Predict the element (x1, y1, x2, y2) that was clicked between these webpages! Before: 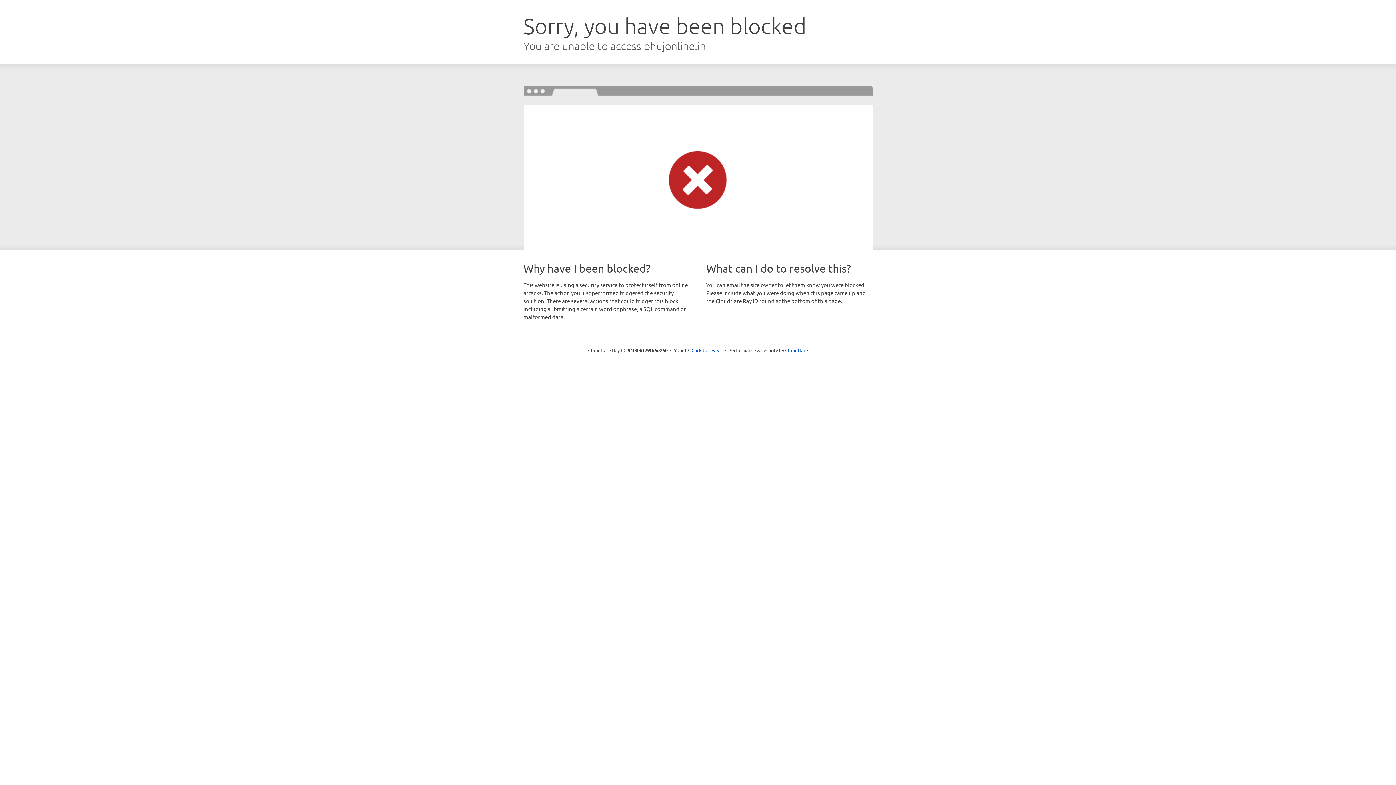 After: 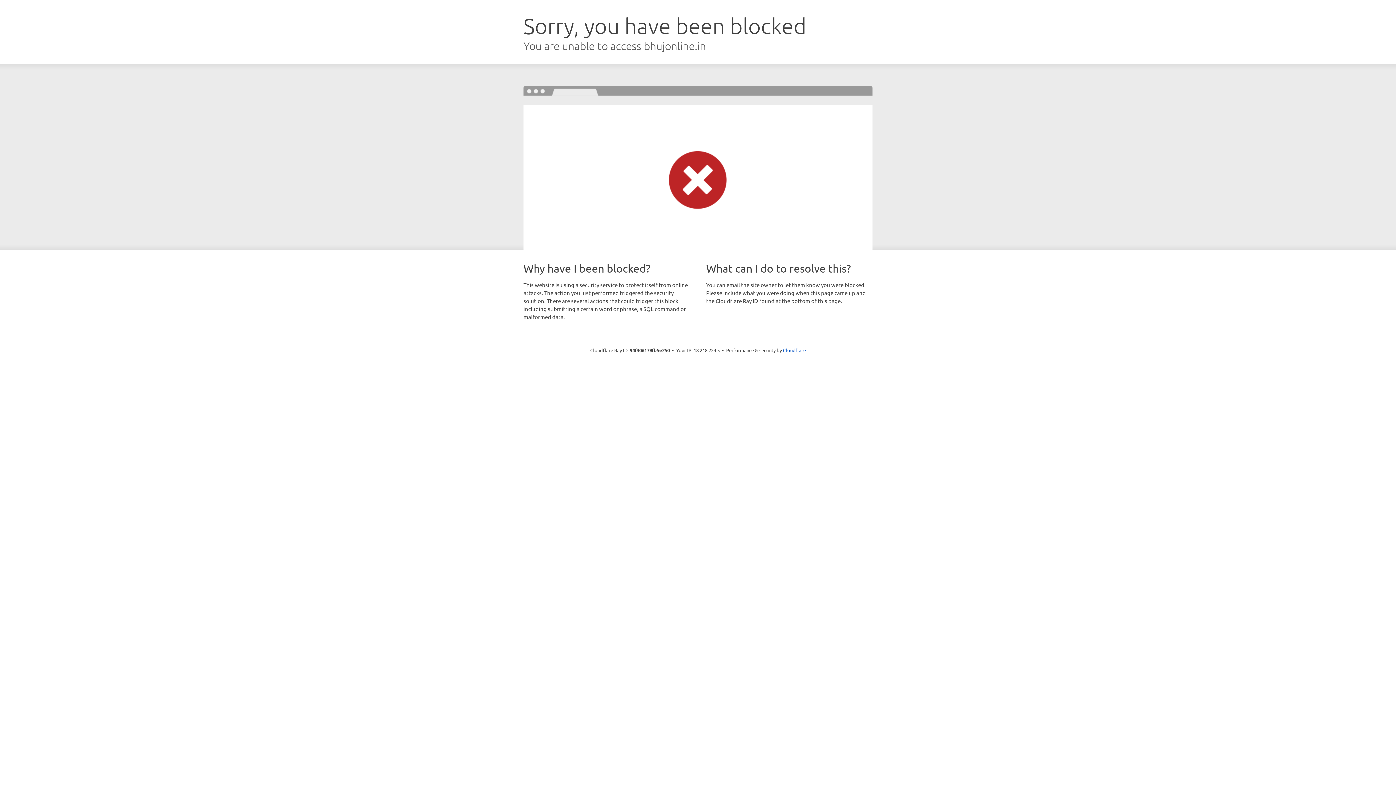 Action: bbox: (691, 346, 722, 353) label: Click to reveal